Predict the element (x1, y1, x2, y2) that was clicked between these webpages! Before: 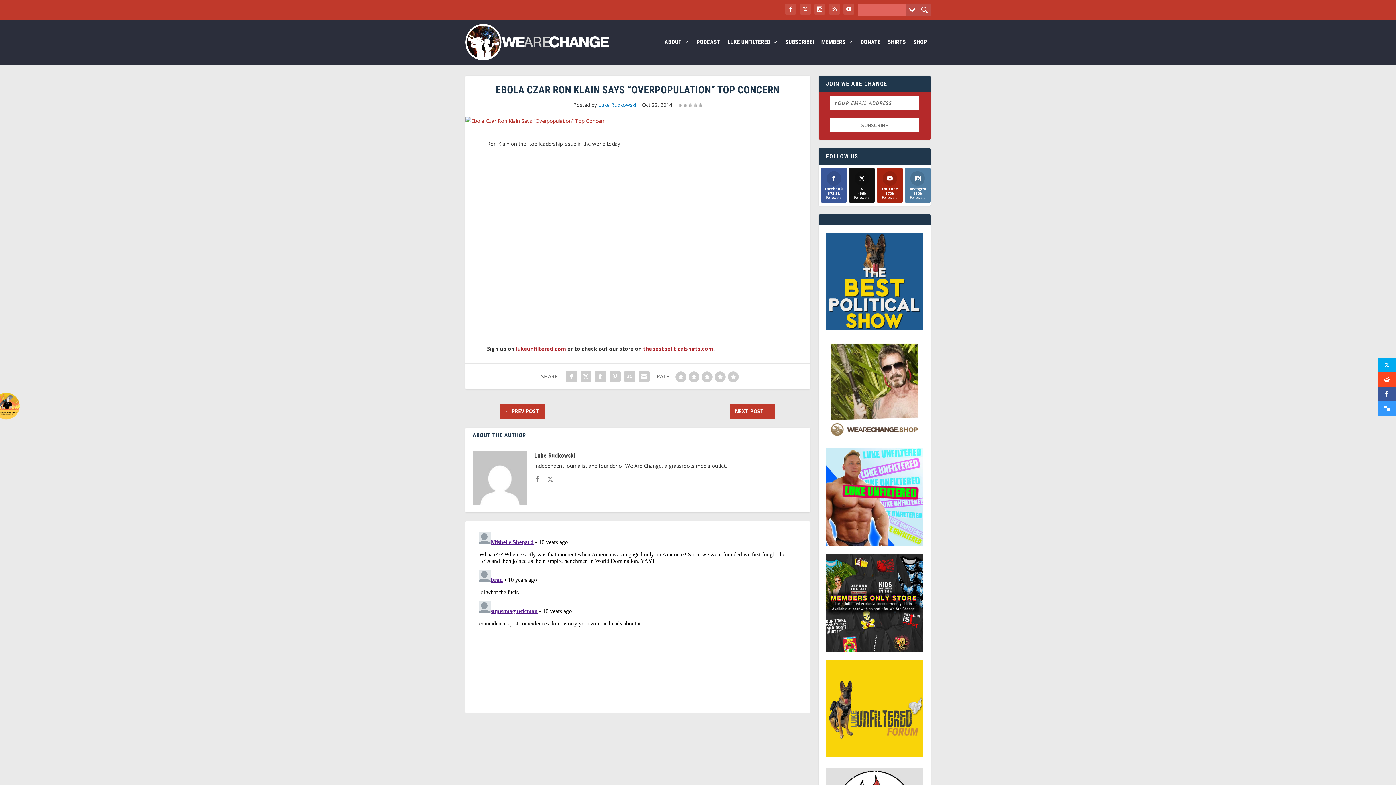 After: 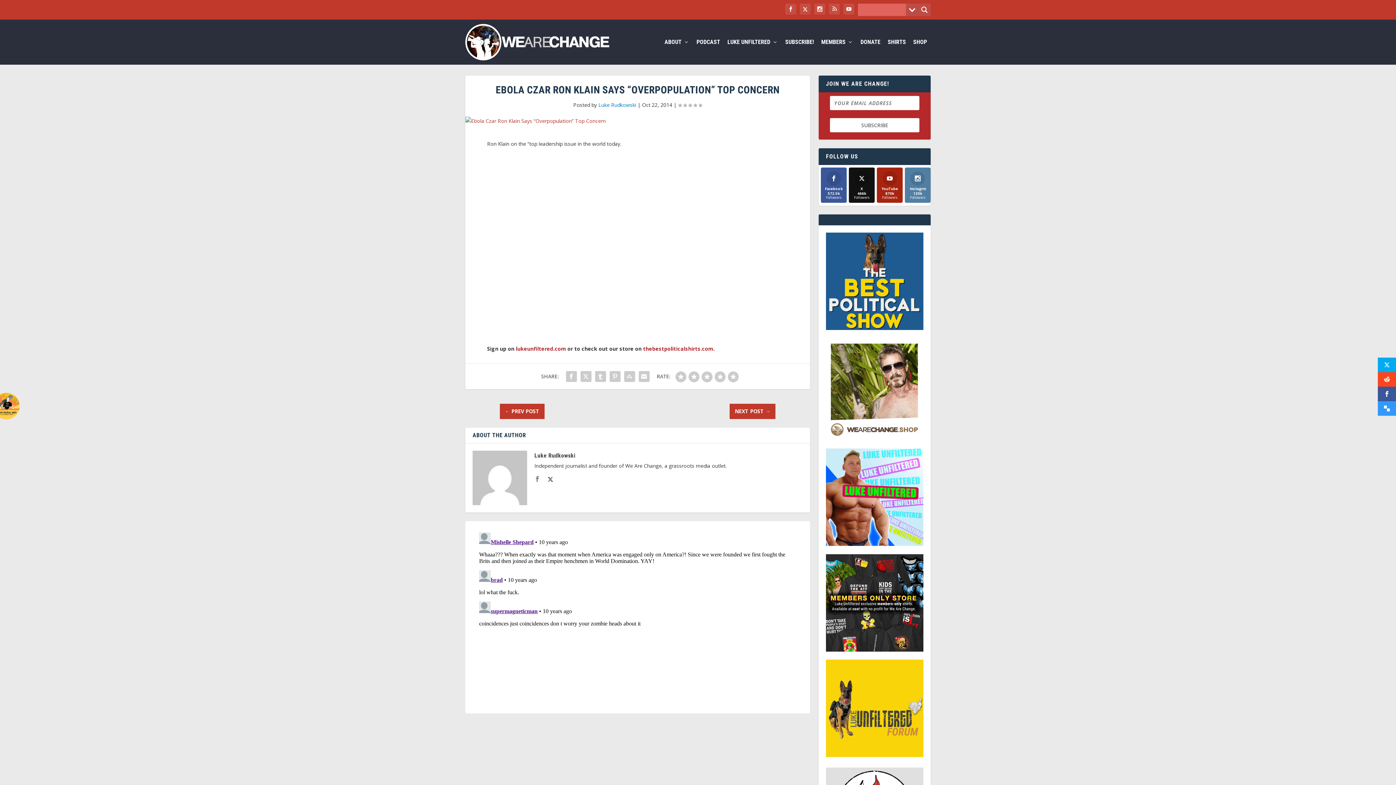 Action: bbox: (547, 476, 553, 483)